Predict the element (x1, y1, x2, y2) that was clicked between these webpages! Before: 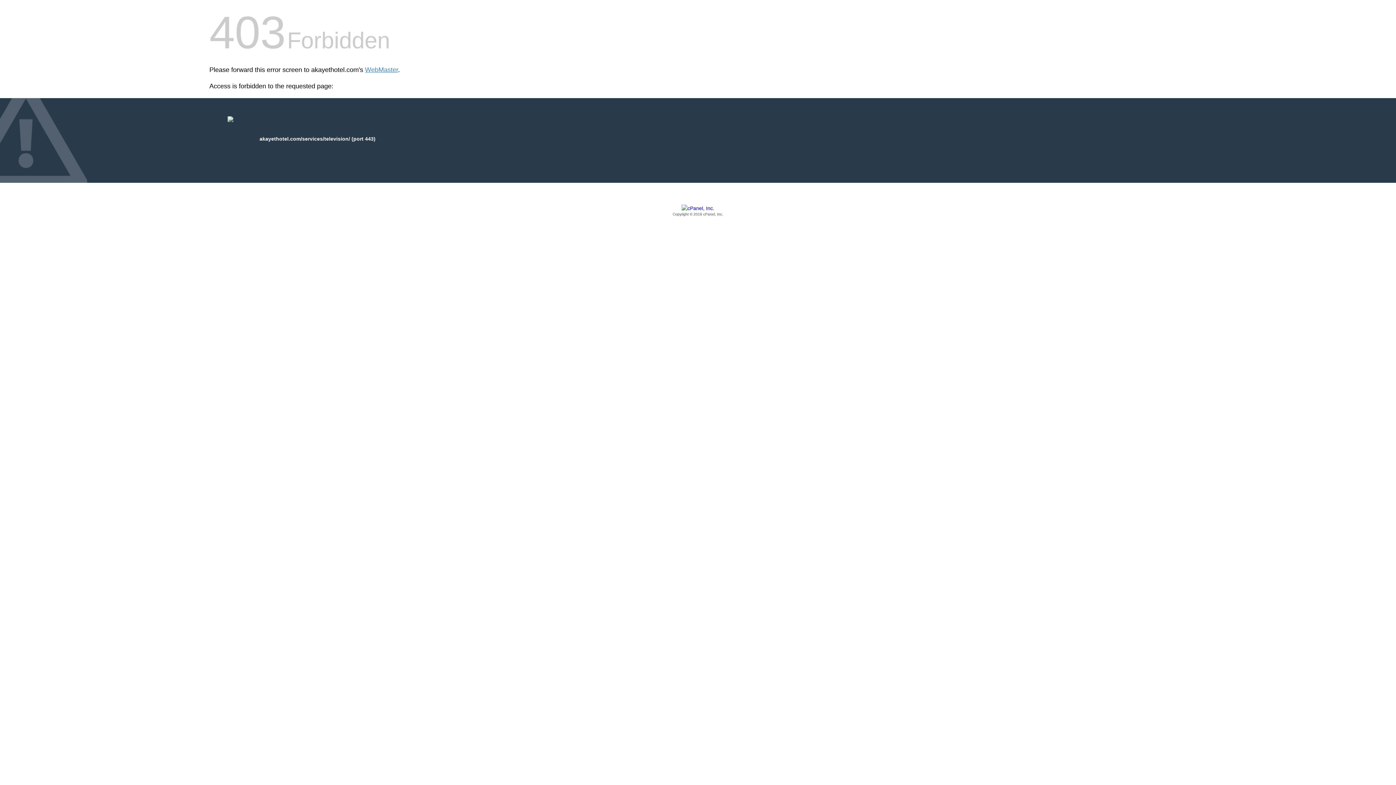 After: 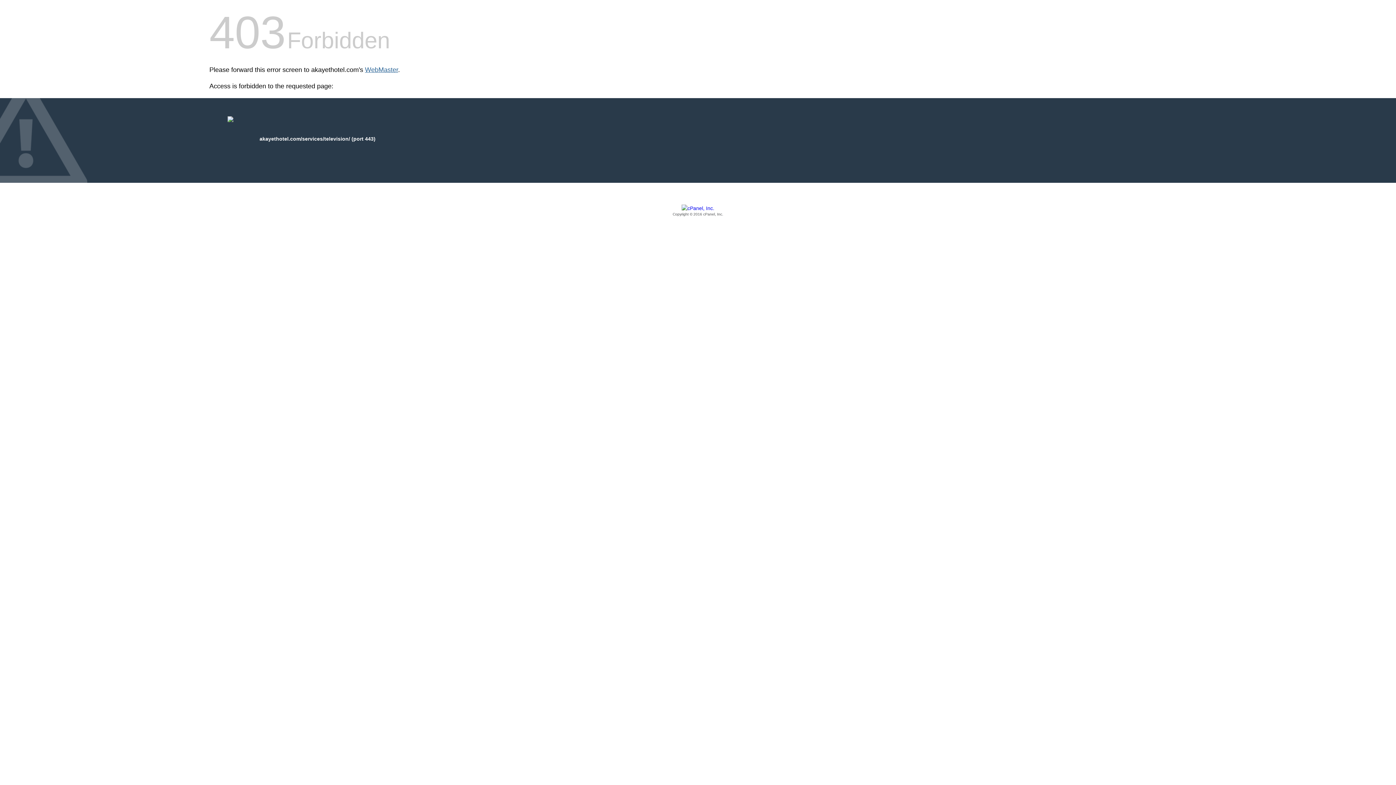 Action: bbox: (365, 66, 398, 73) label: WebMaster